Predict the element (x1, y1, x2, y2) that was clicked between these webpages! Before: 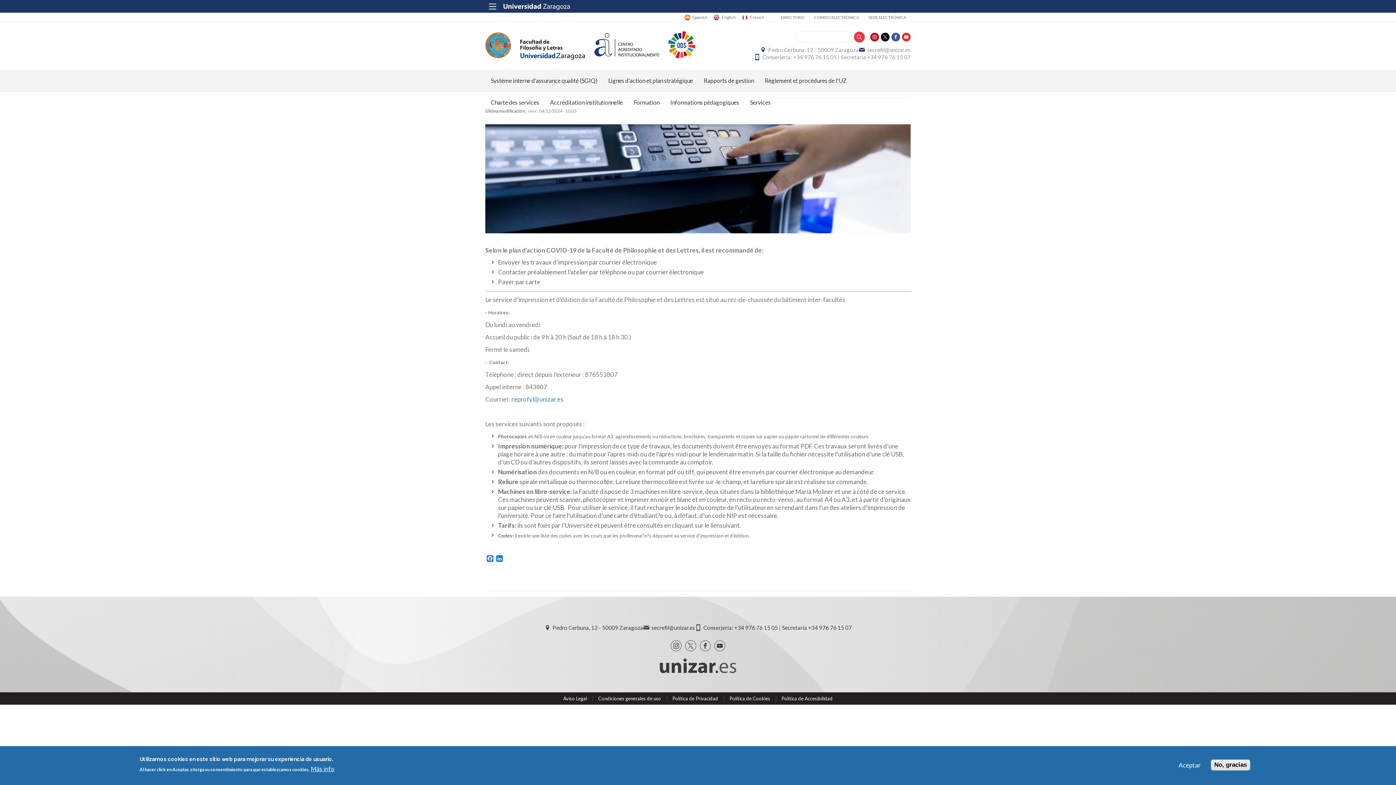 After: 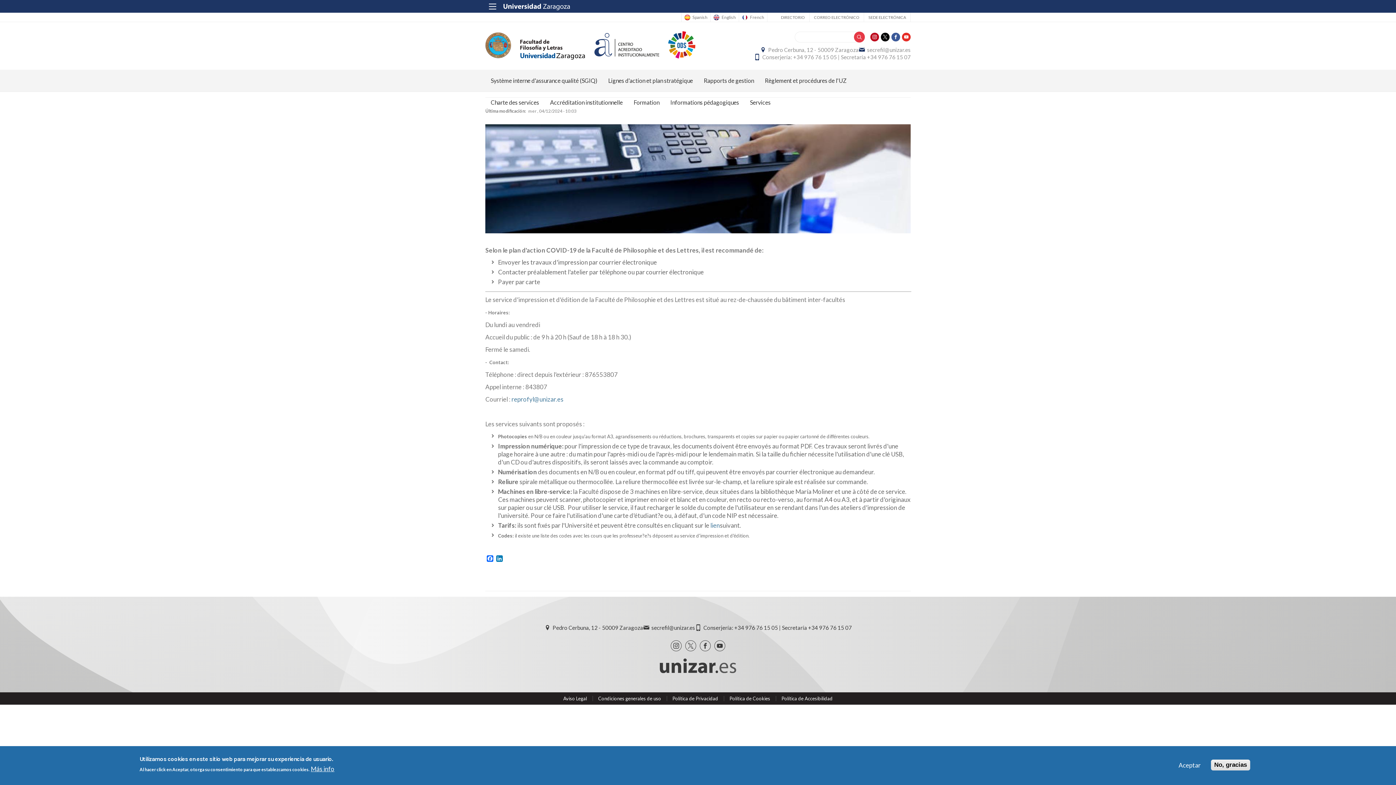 Action: bbox: (500, 2, 566, 10)